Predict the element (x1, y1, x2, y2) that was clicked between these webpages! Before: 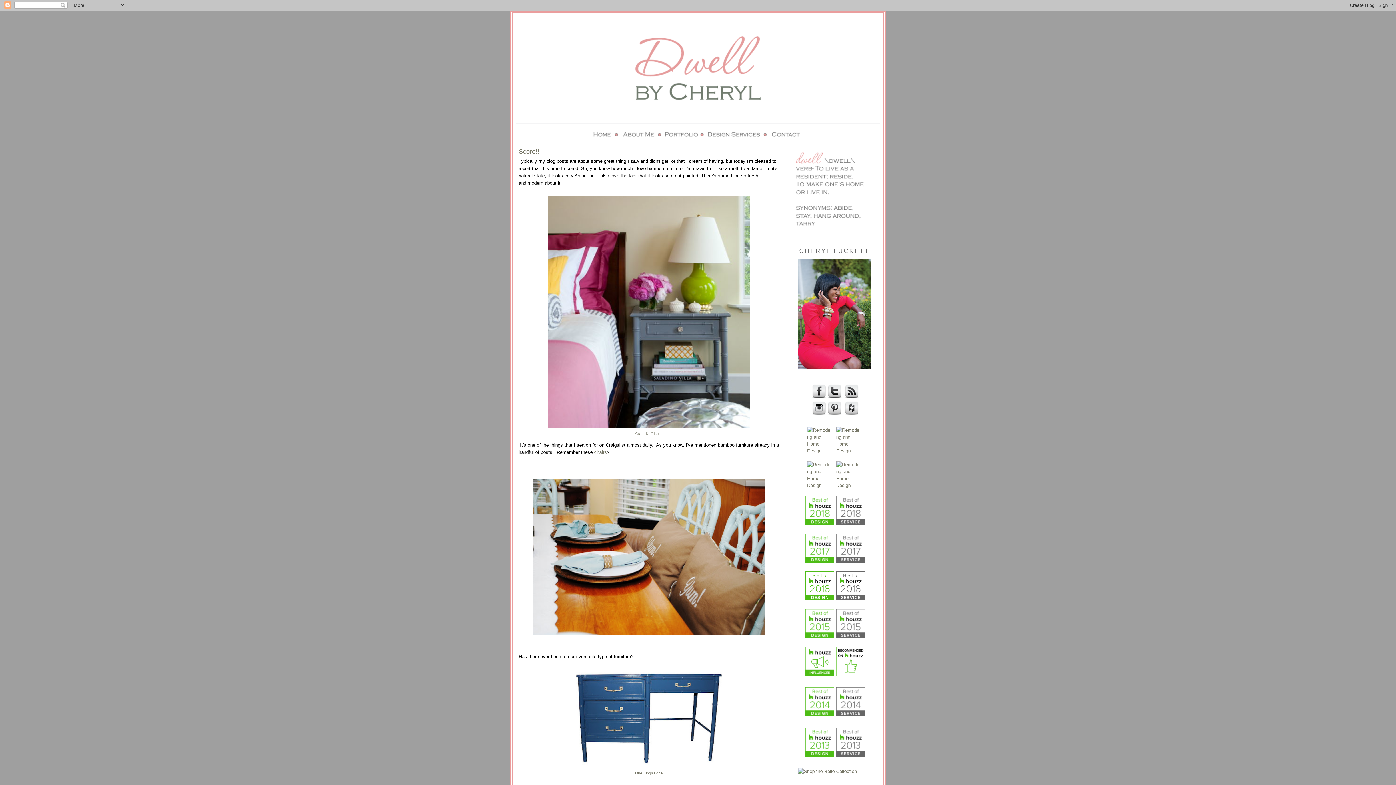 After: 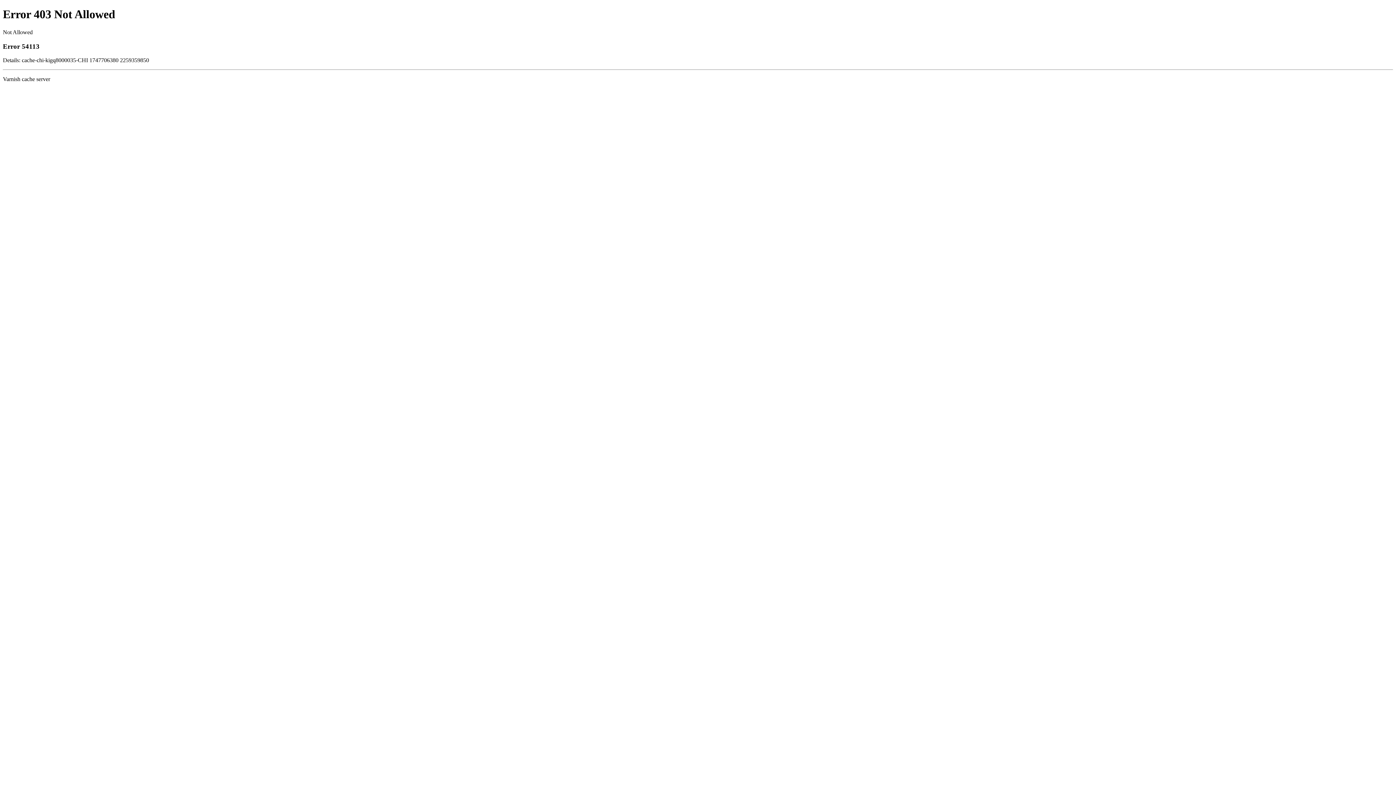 Action: bbox: (803, 520, 834, 526)